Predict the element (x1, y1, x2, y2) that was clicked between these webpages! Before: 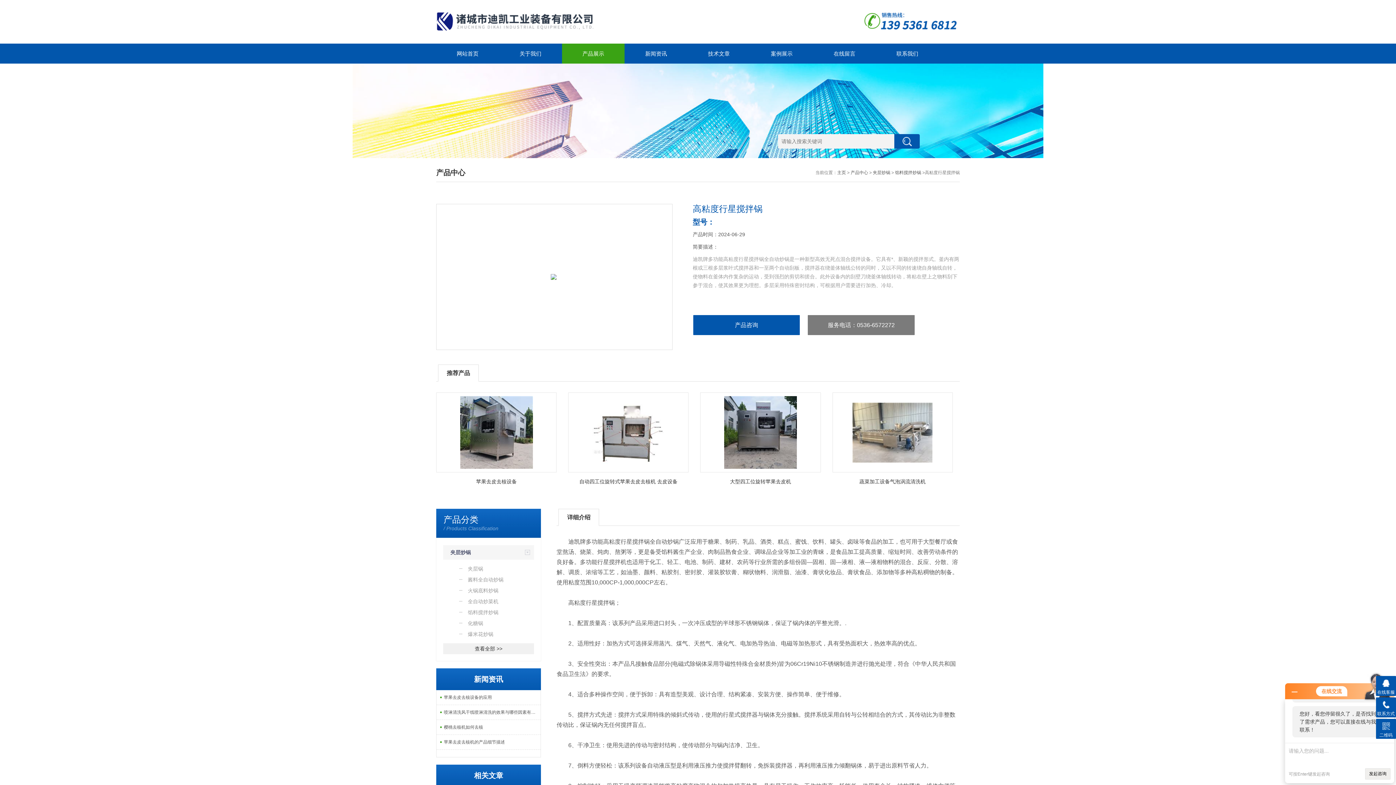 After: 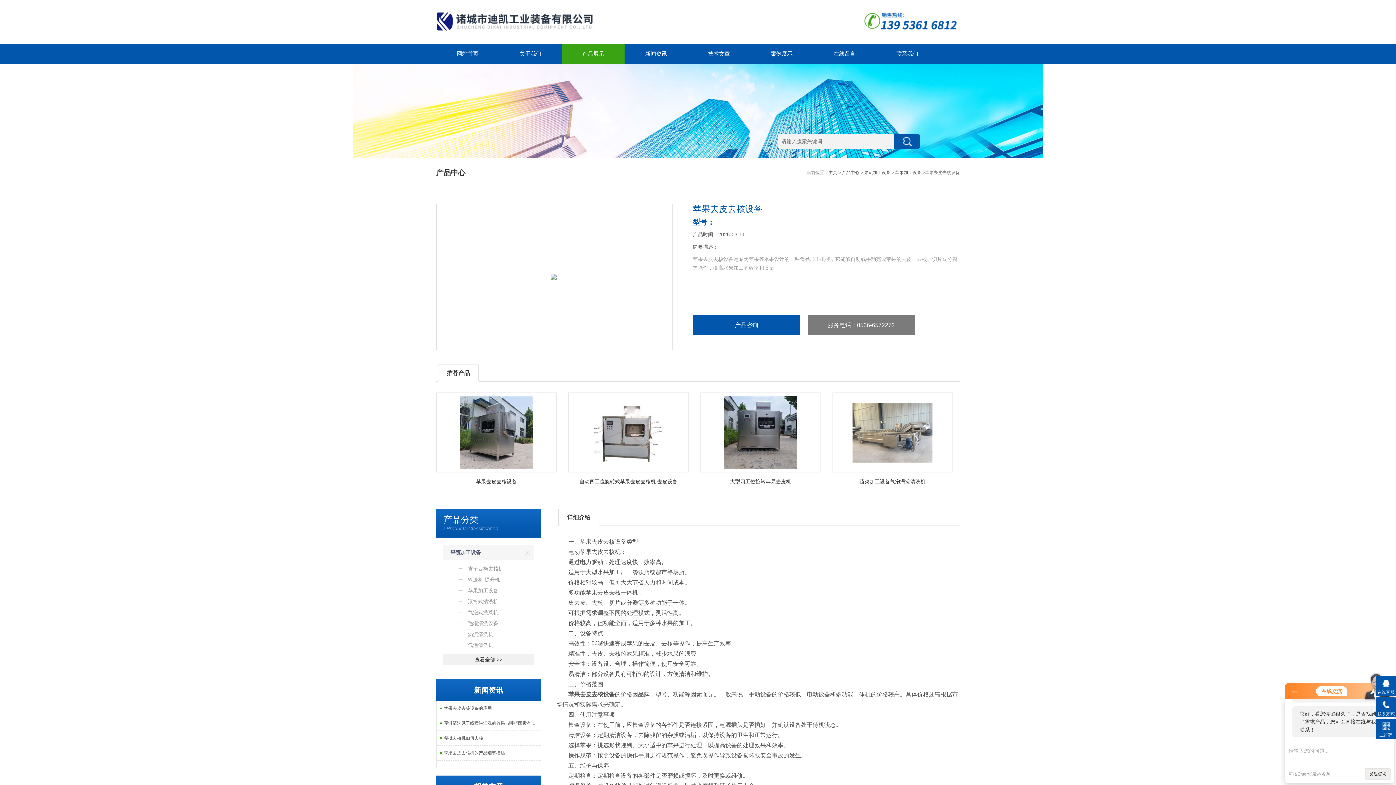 Action: bbox: (436, 392, 556, 472)